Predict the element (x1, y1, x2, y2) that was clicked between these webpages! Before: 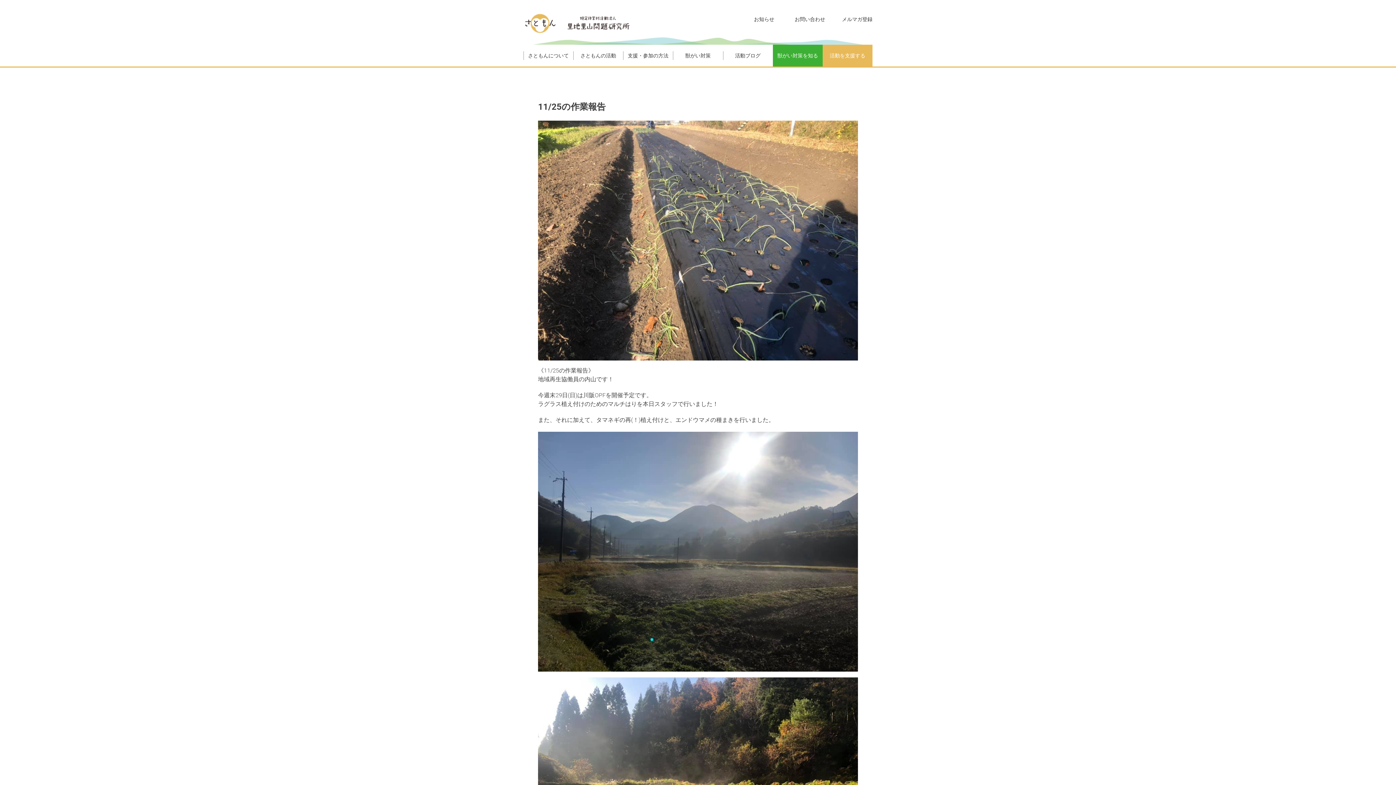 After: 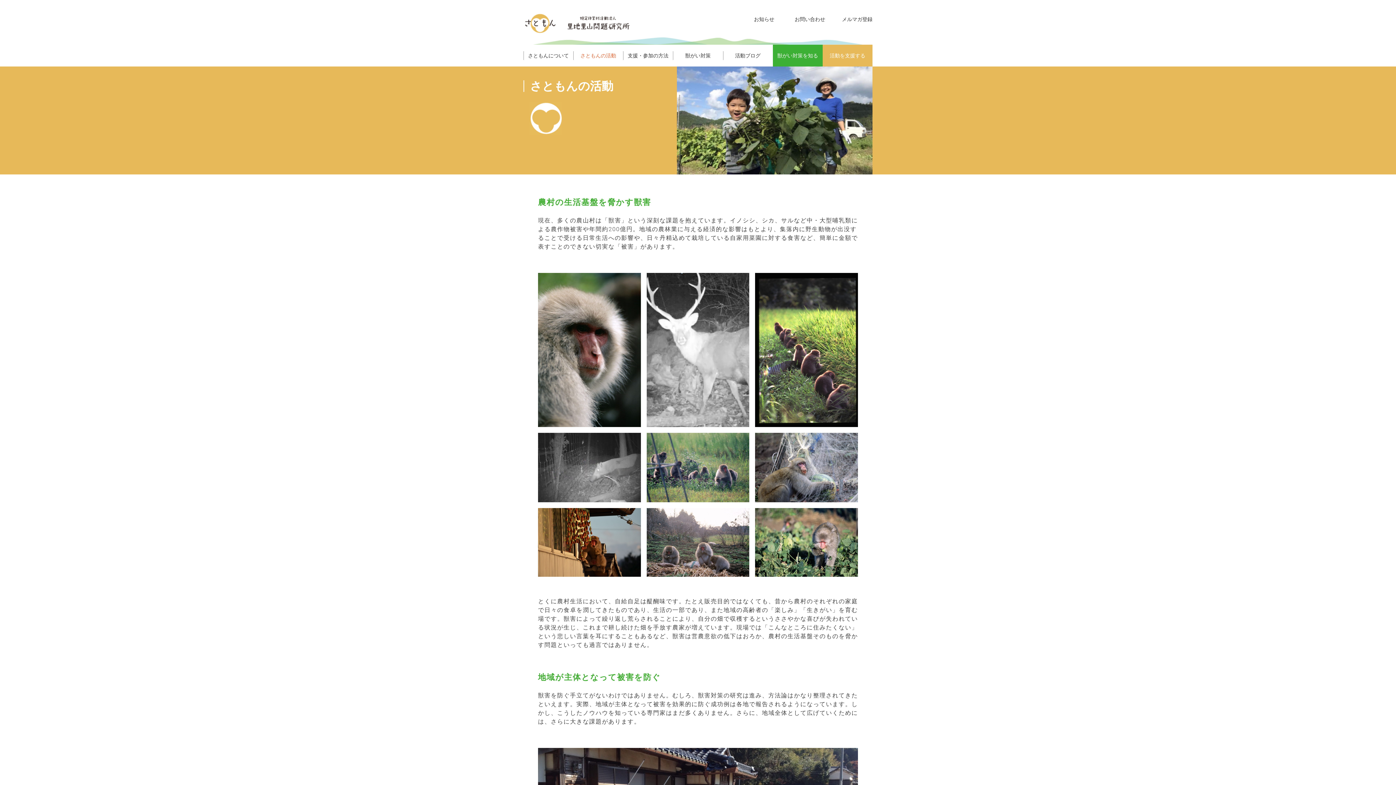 Action: bbox: (573, 44, 623, 66) label: さともんの活動